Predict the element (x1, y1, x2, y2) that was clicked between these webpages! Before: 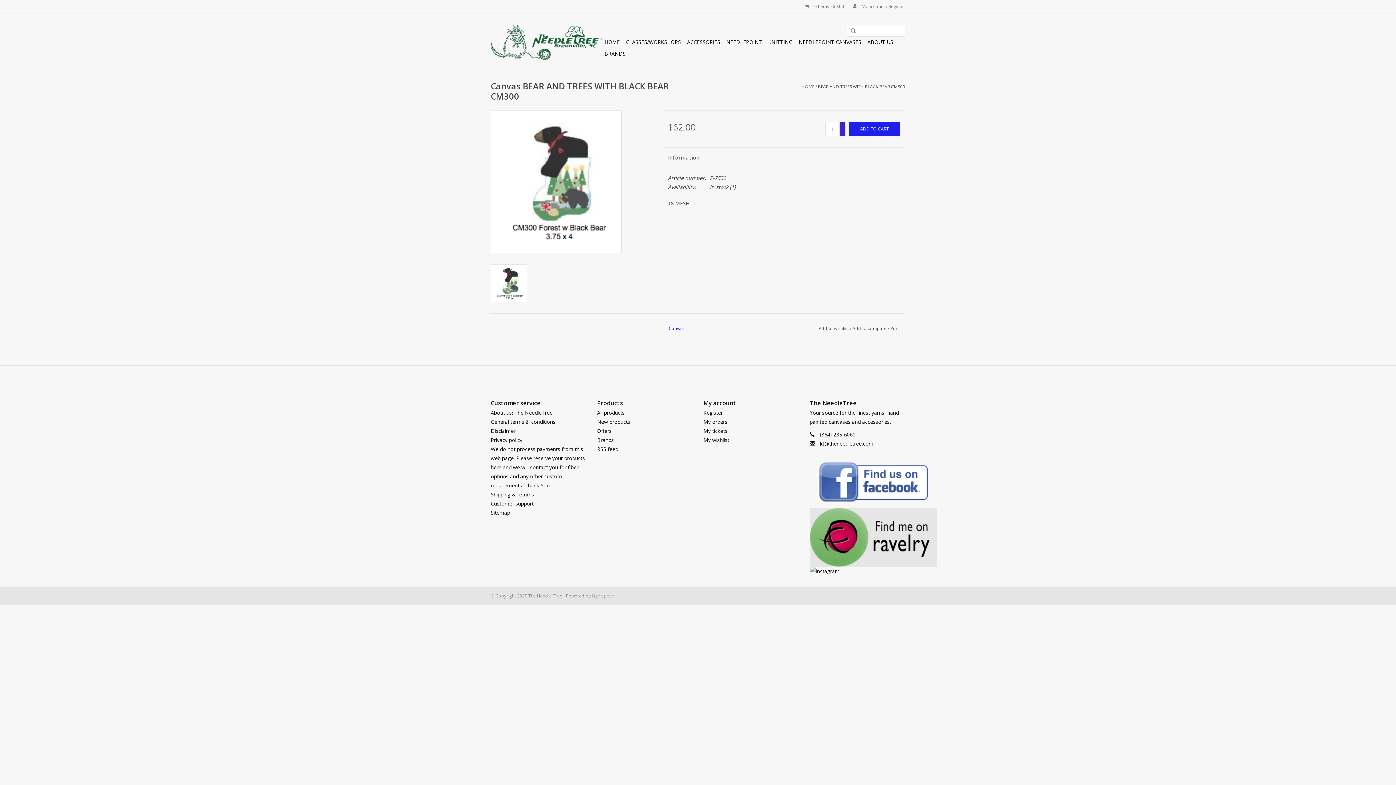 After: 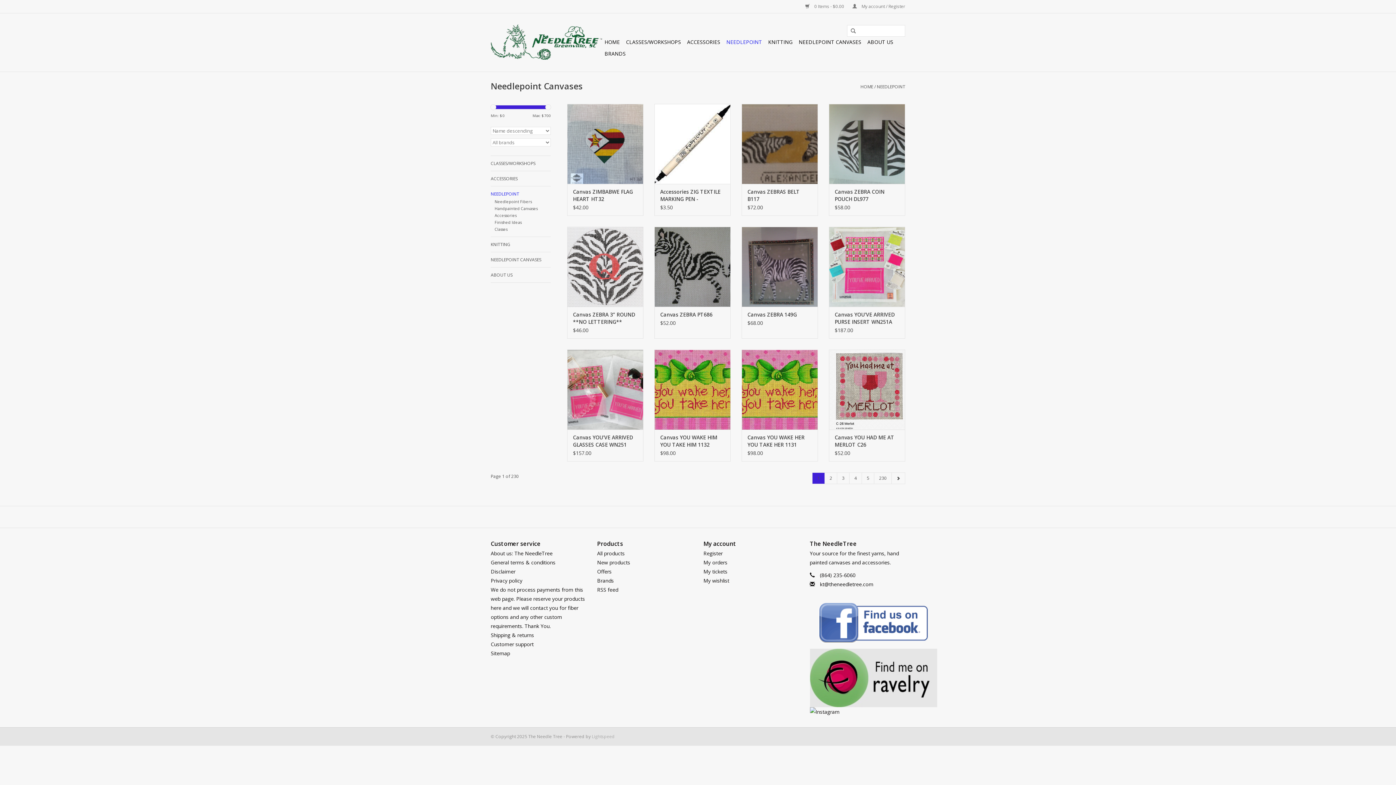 Action: bbox: (724, 36, 764, 48) label: NEEDLEPOINT